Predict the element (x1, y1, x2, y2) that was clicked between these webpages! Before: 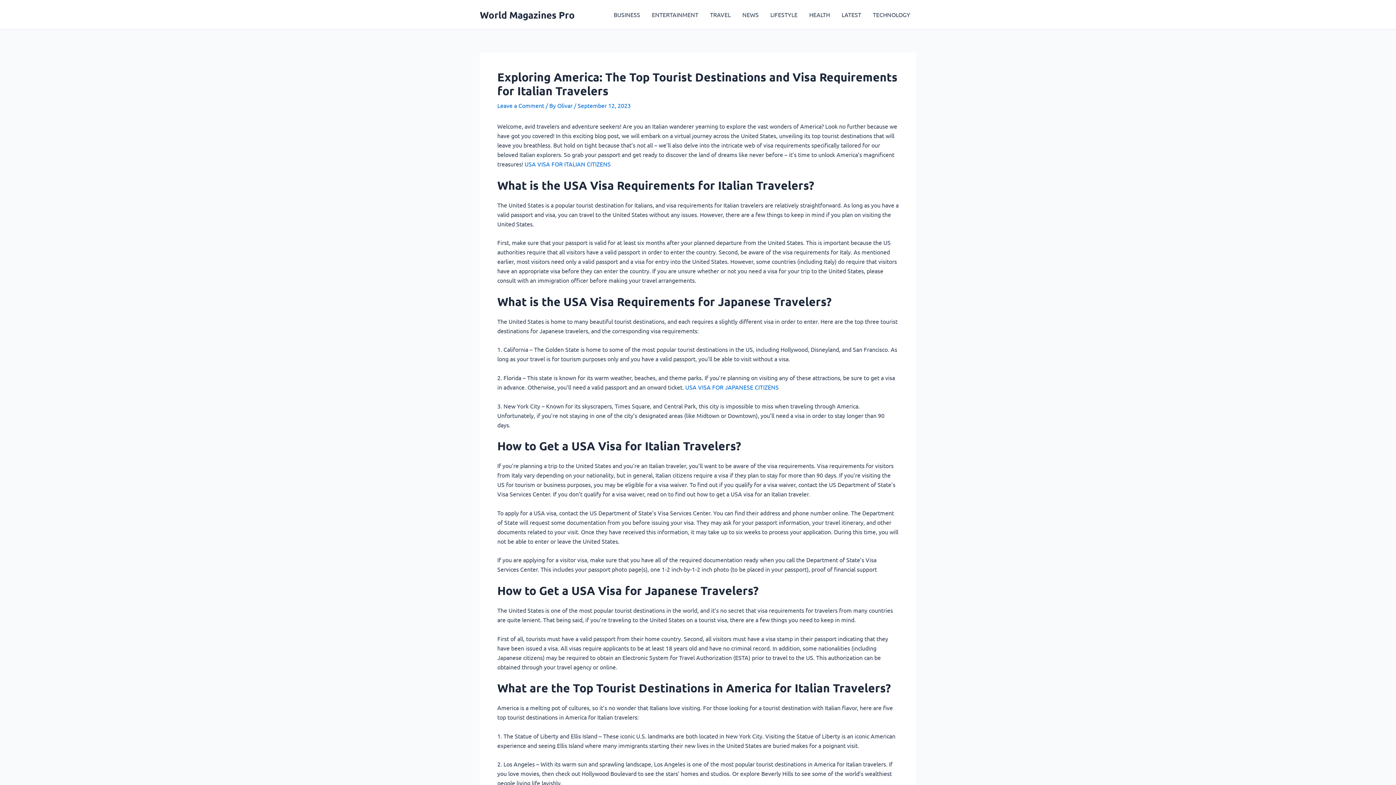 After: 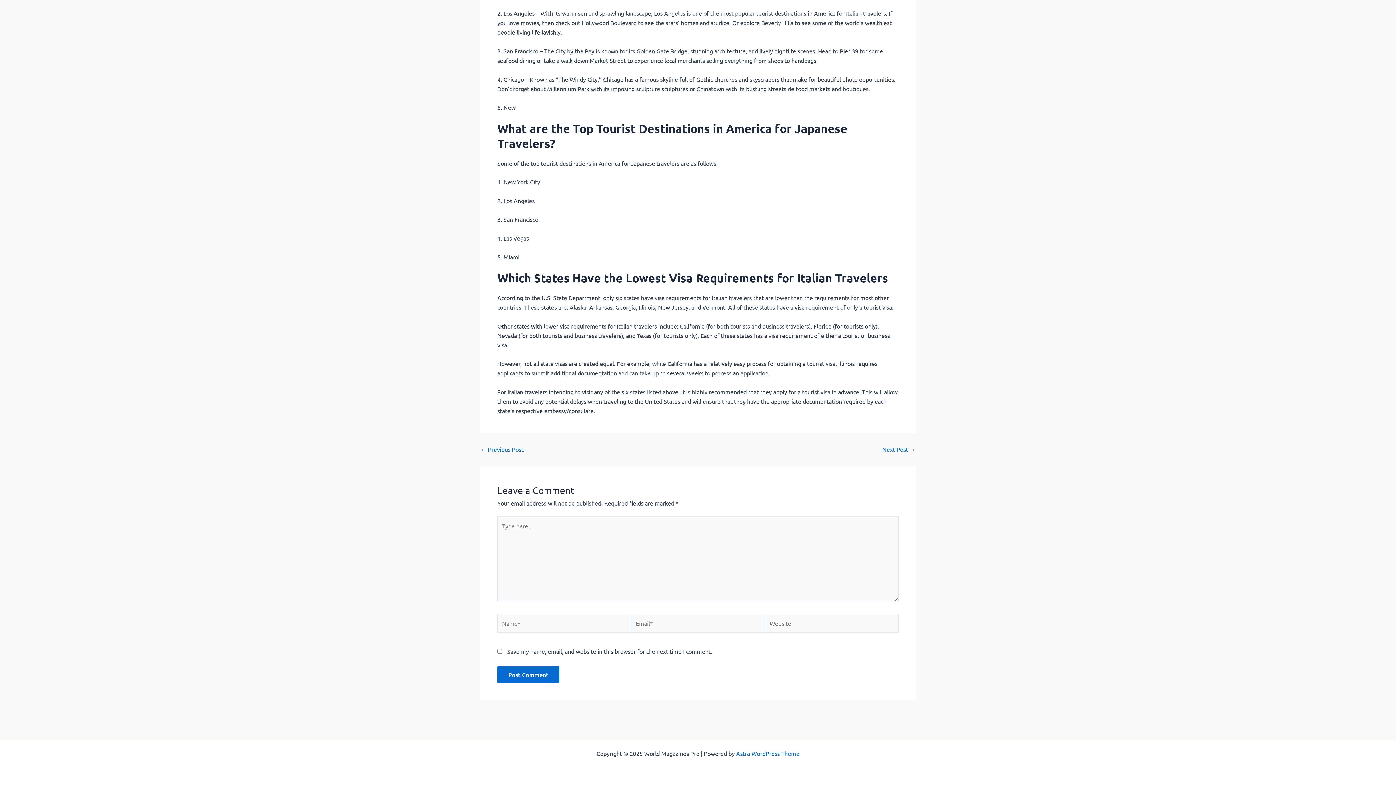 Action: bbox: (497, 101, 544, 109) label: Leave a Comment